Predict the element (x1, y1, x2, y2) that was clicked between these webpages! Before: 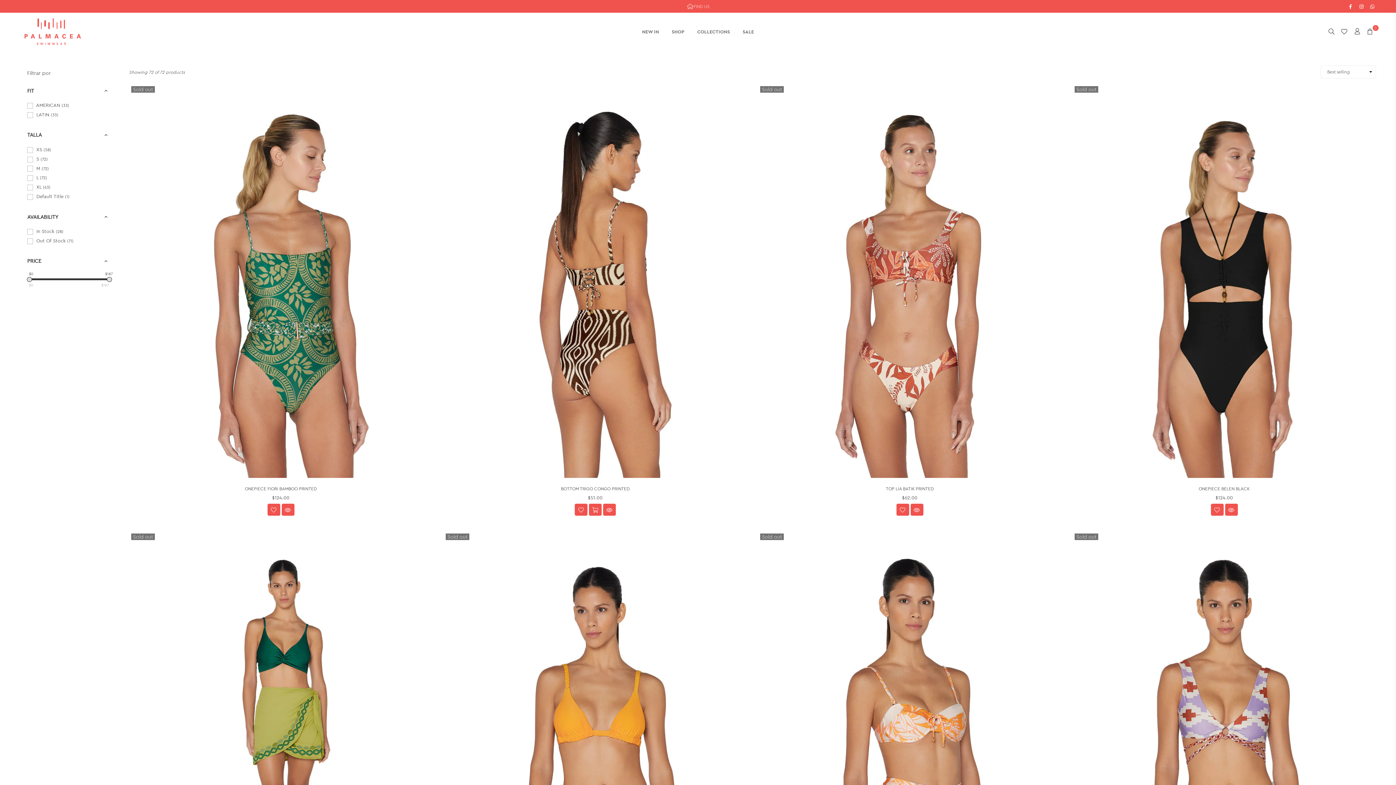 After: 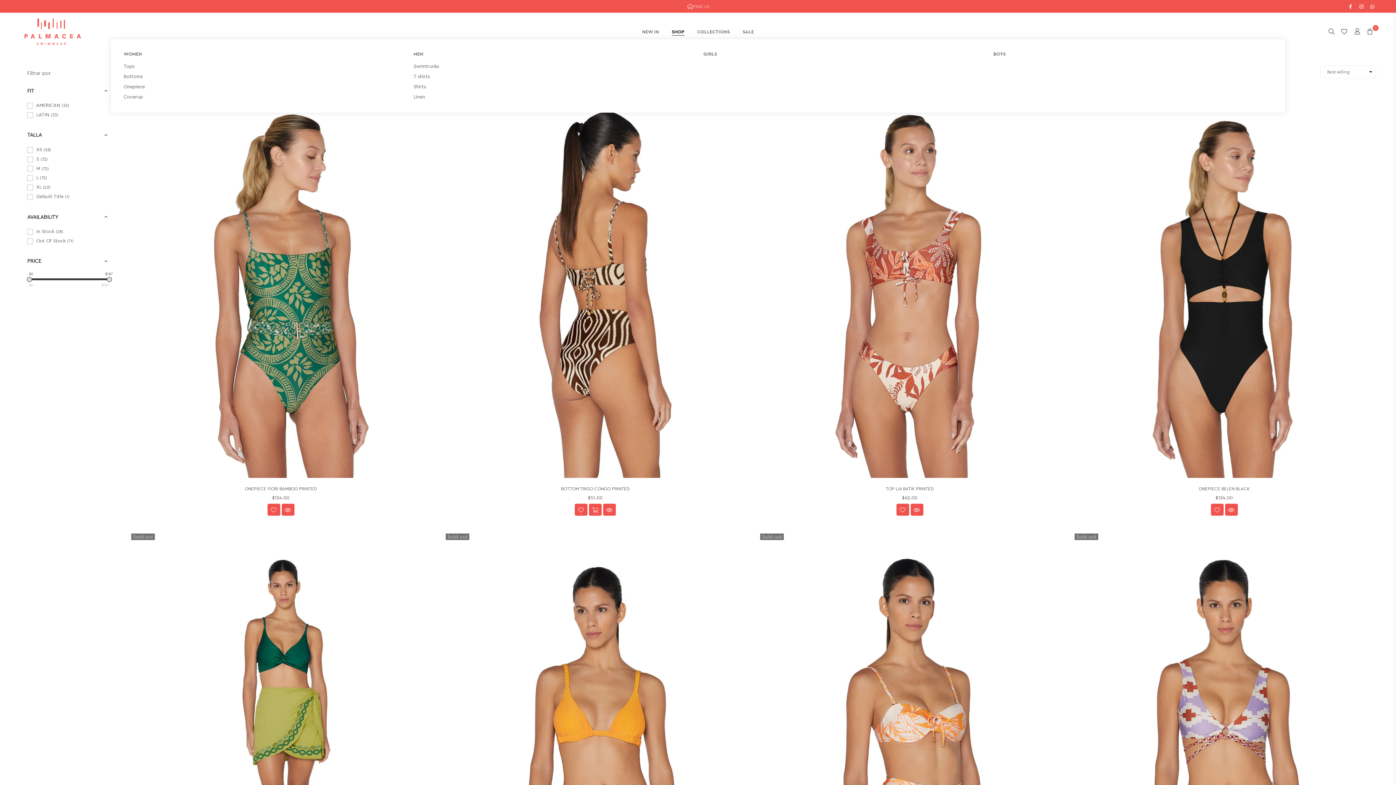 Action: label: SHOP bbox: (666, 24, 690, 39)